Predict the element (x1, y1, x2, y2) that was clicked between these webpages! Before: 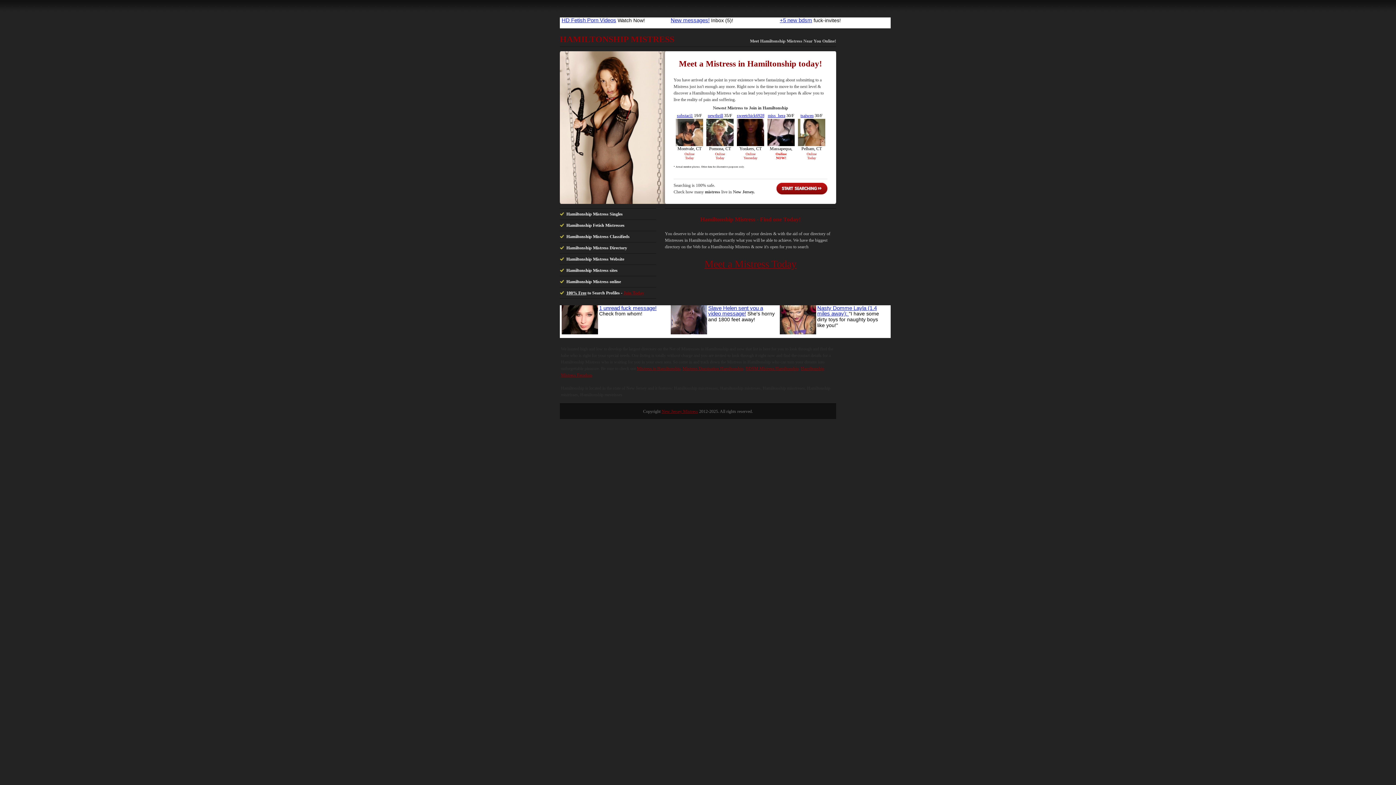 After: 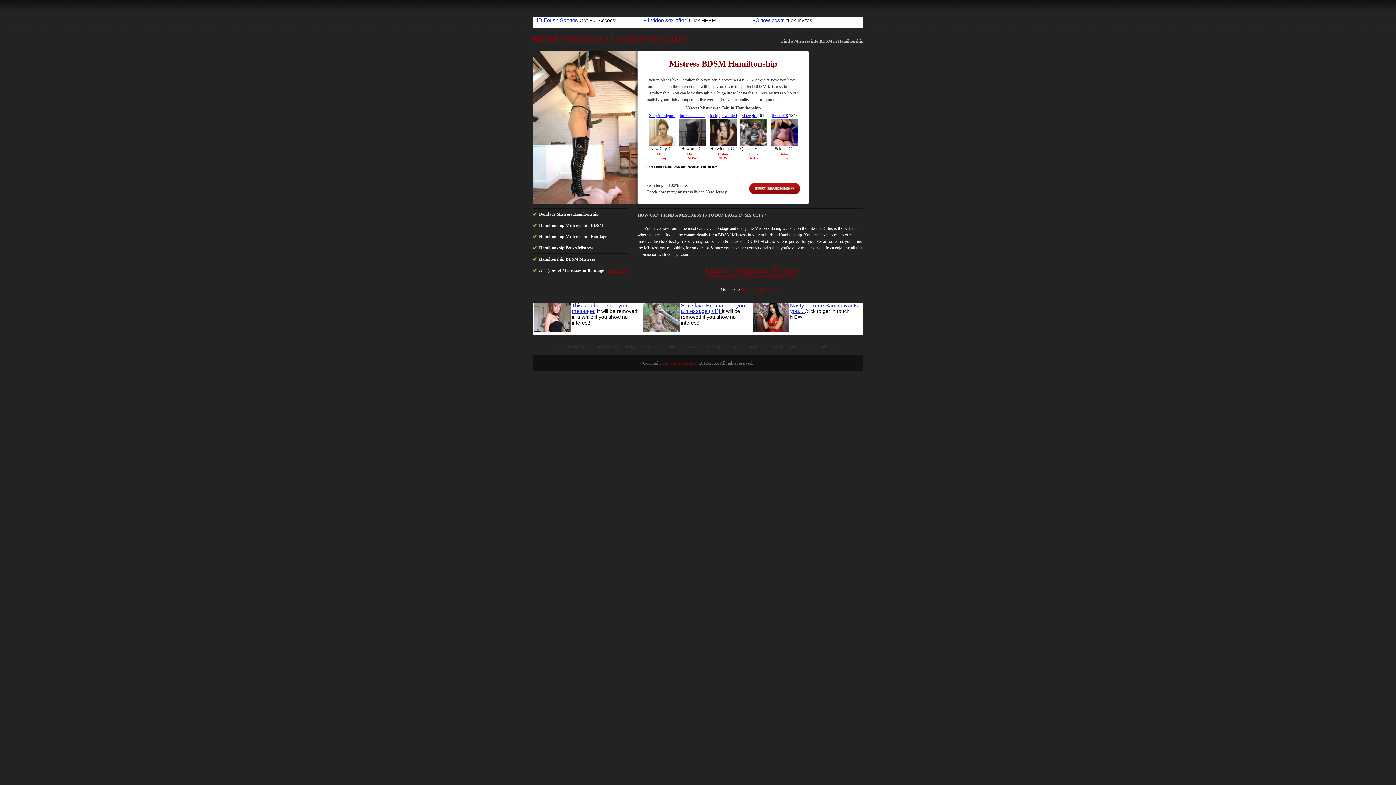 Action: label: BDSM Mistress Hamiltonship bbox: (745, 366, 798, 371)